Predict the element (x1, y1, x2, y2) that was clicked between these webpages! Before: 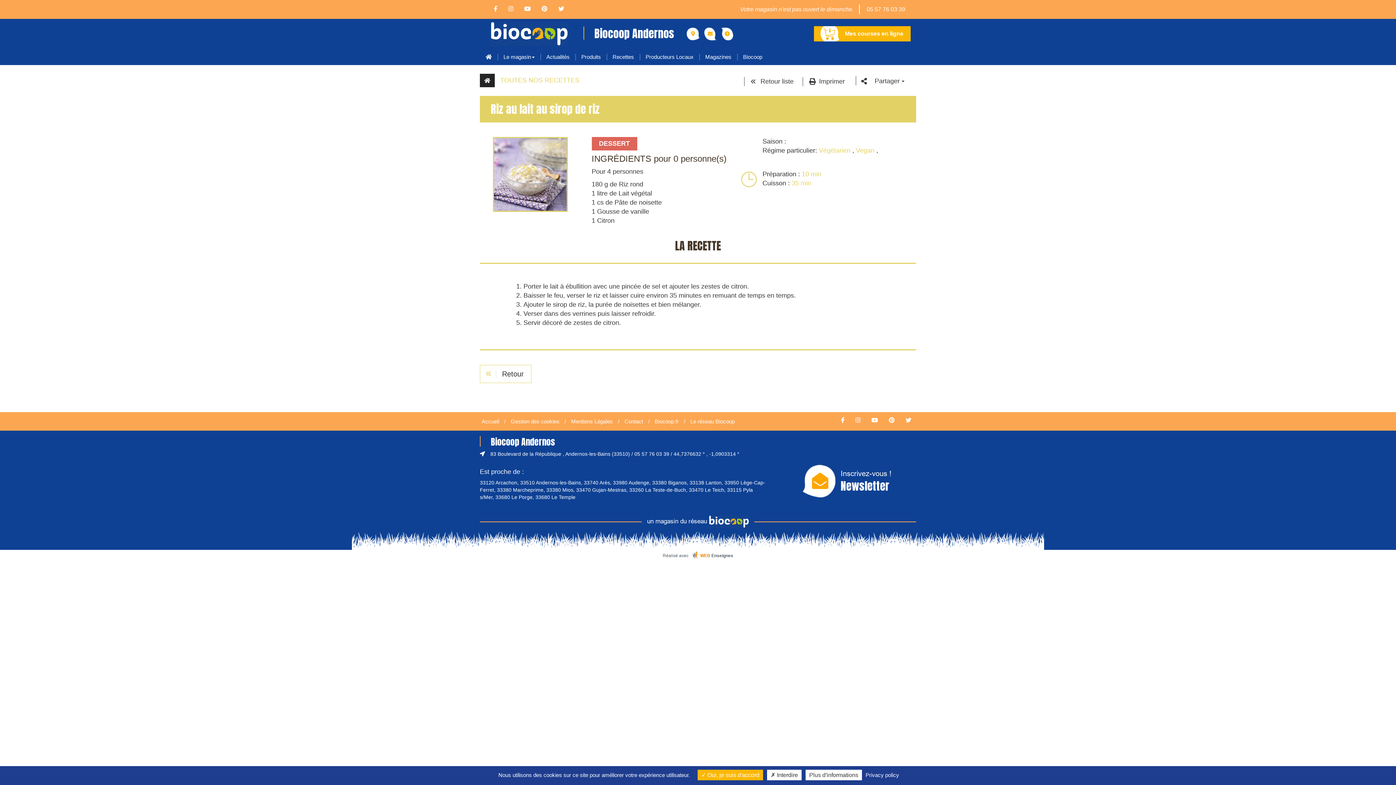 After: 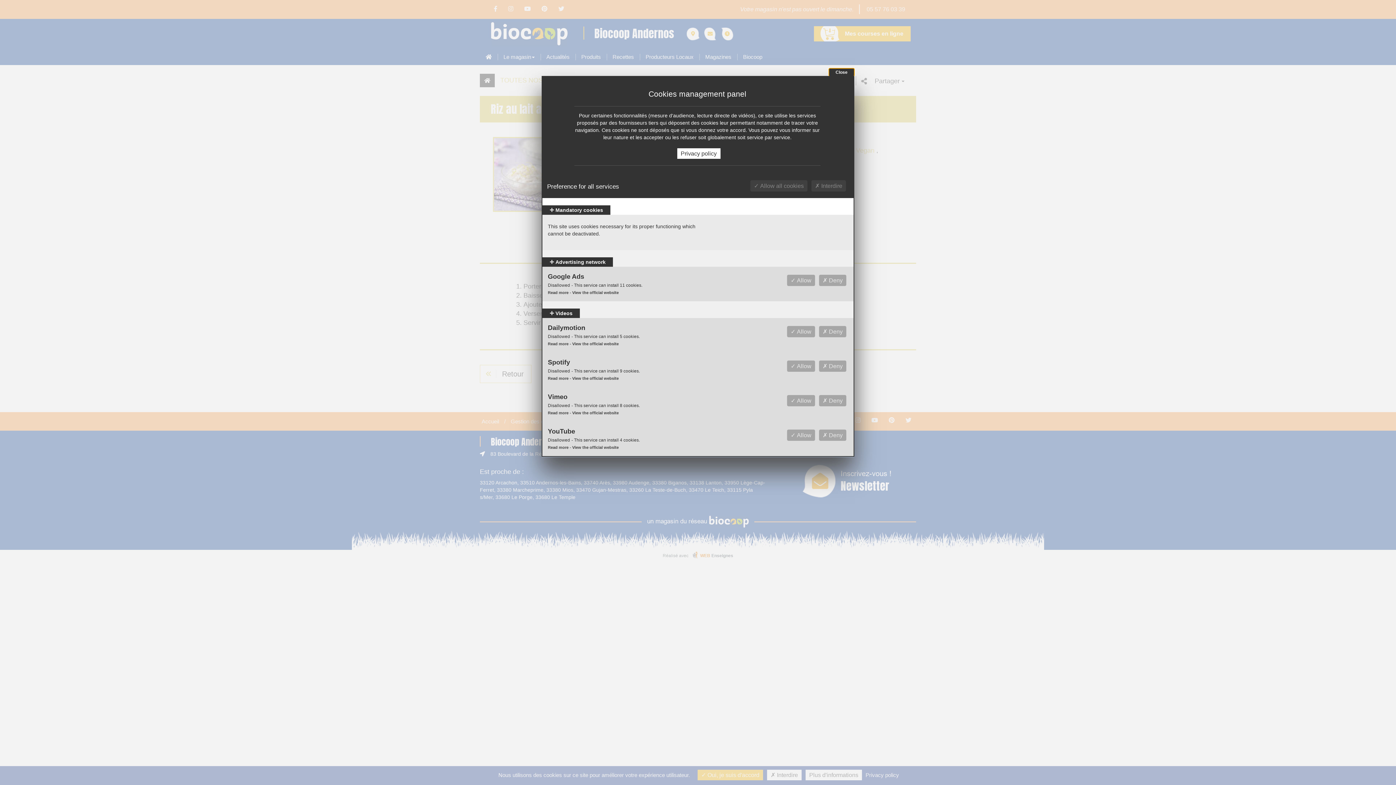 Action: label: Plus d'informations (modal window) bbox: (805, 770, 862, 780)